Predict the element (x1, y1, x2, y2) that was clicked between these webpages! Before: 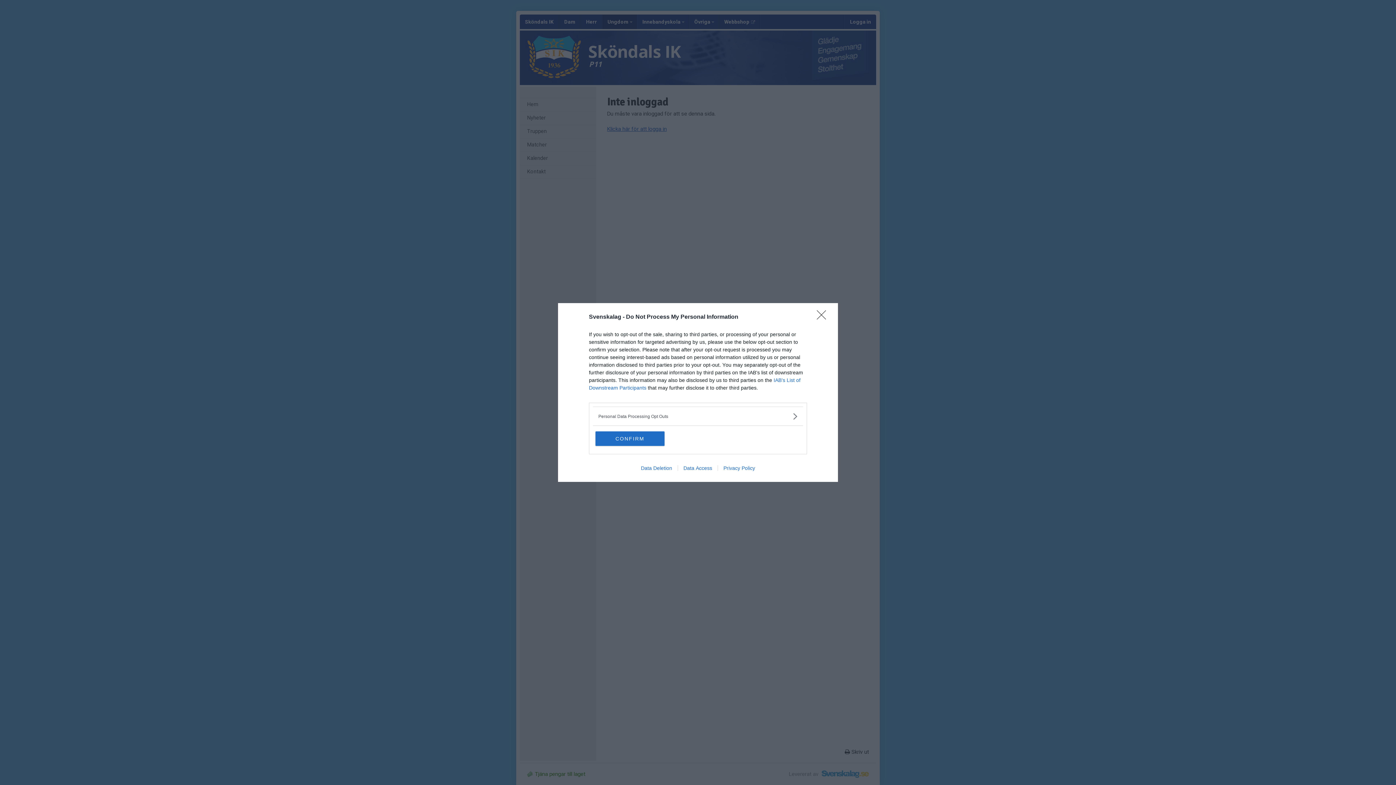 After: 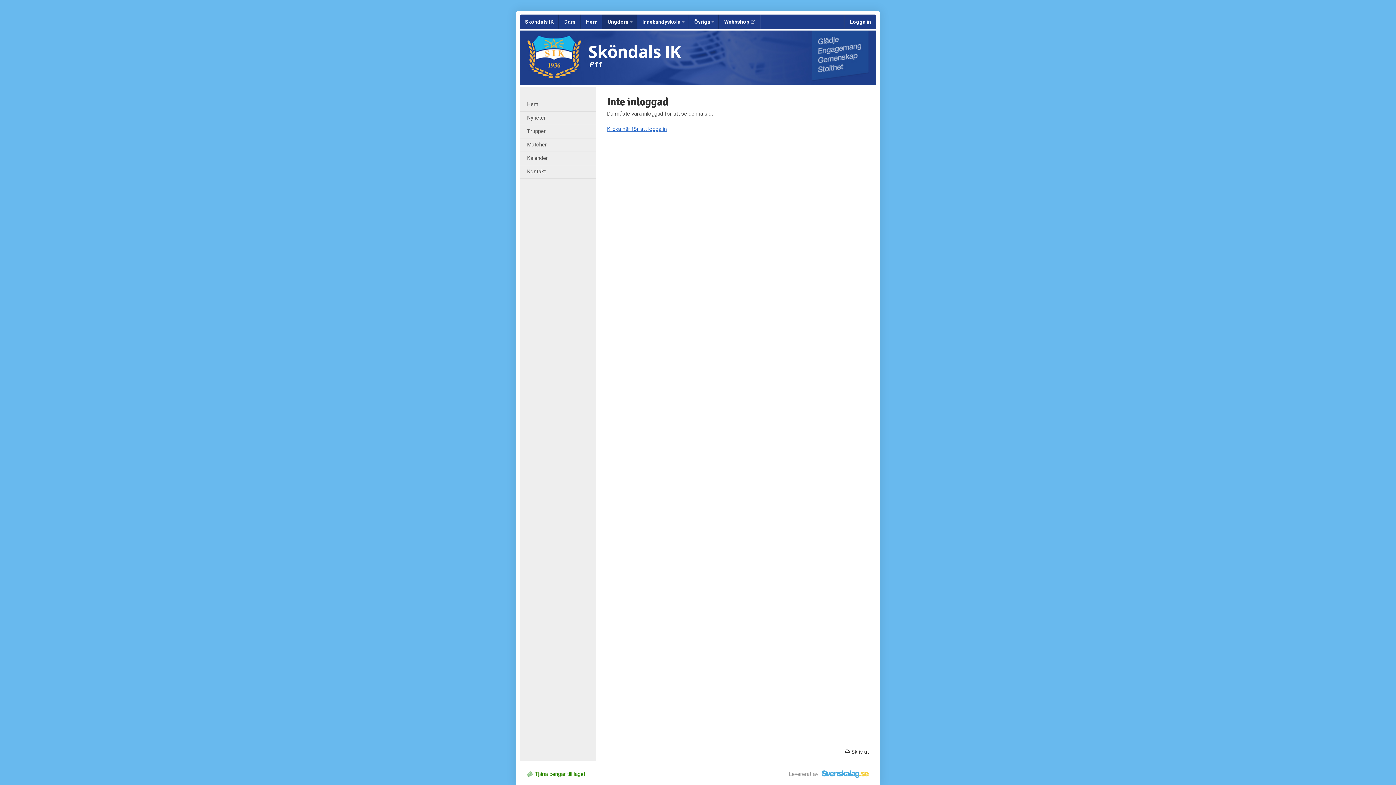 Action: bbox: (595, 431, 664, 446) label: CONFIRM